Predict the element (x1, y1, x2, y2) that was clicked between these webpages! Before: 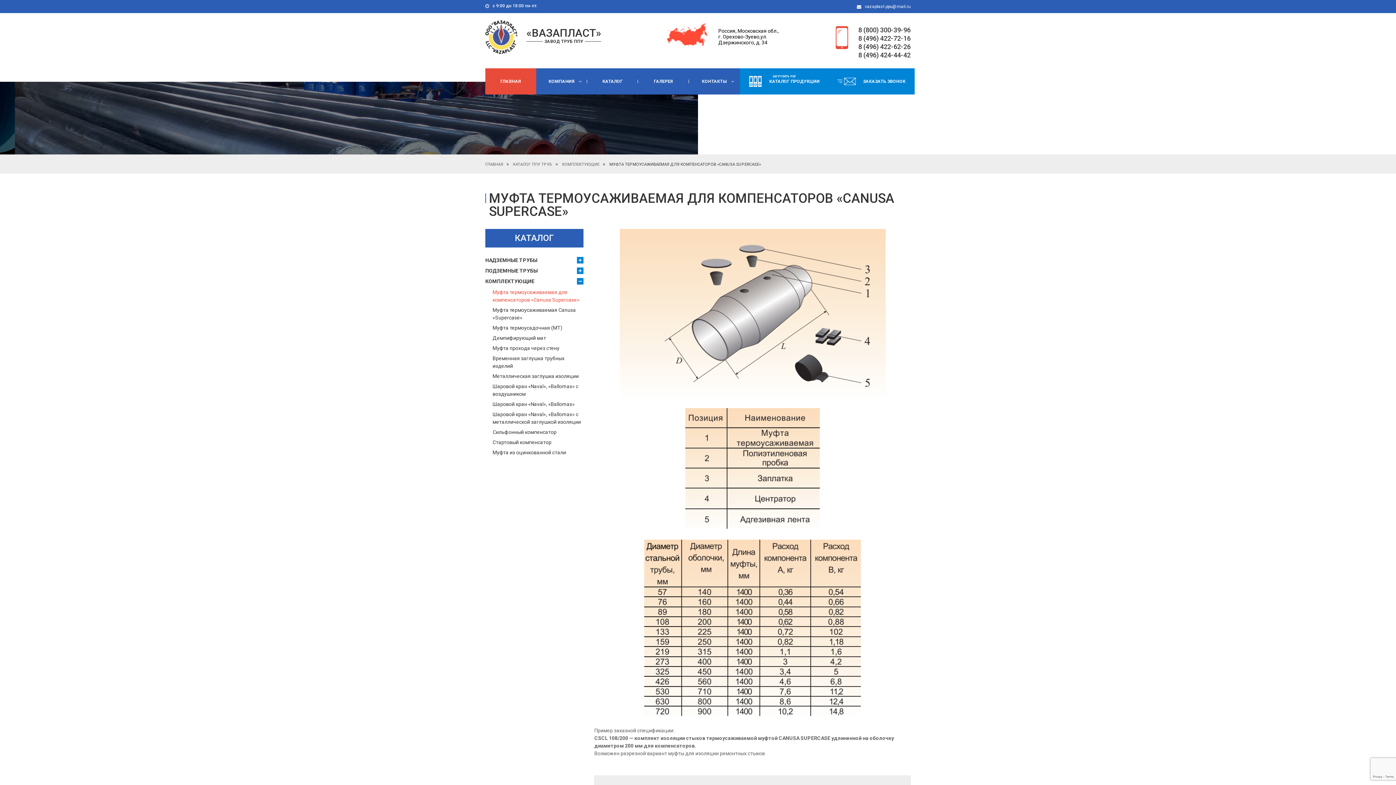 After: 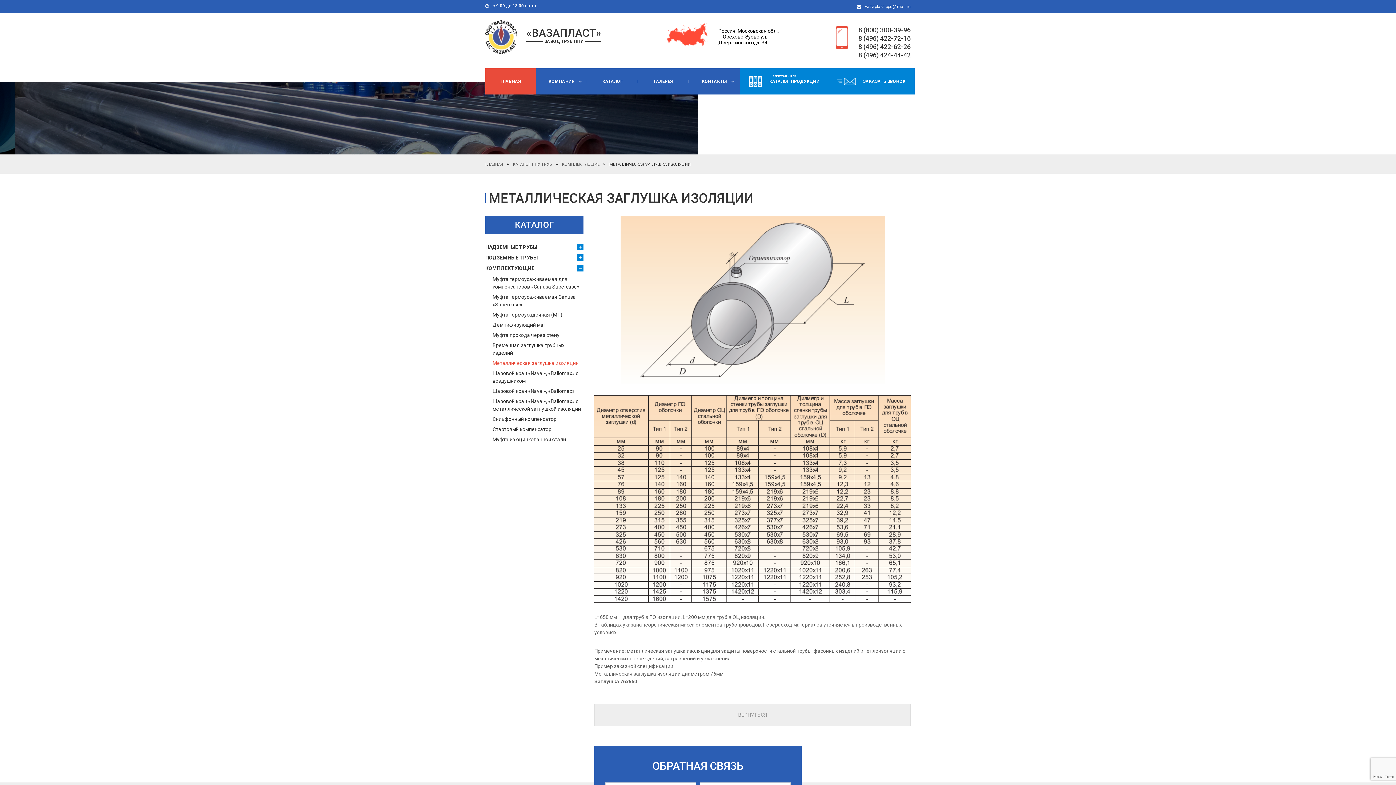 Action: label: Металлическая заглушка изоляции bbox: (492, 373, 578, 379)